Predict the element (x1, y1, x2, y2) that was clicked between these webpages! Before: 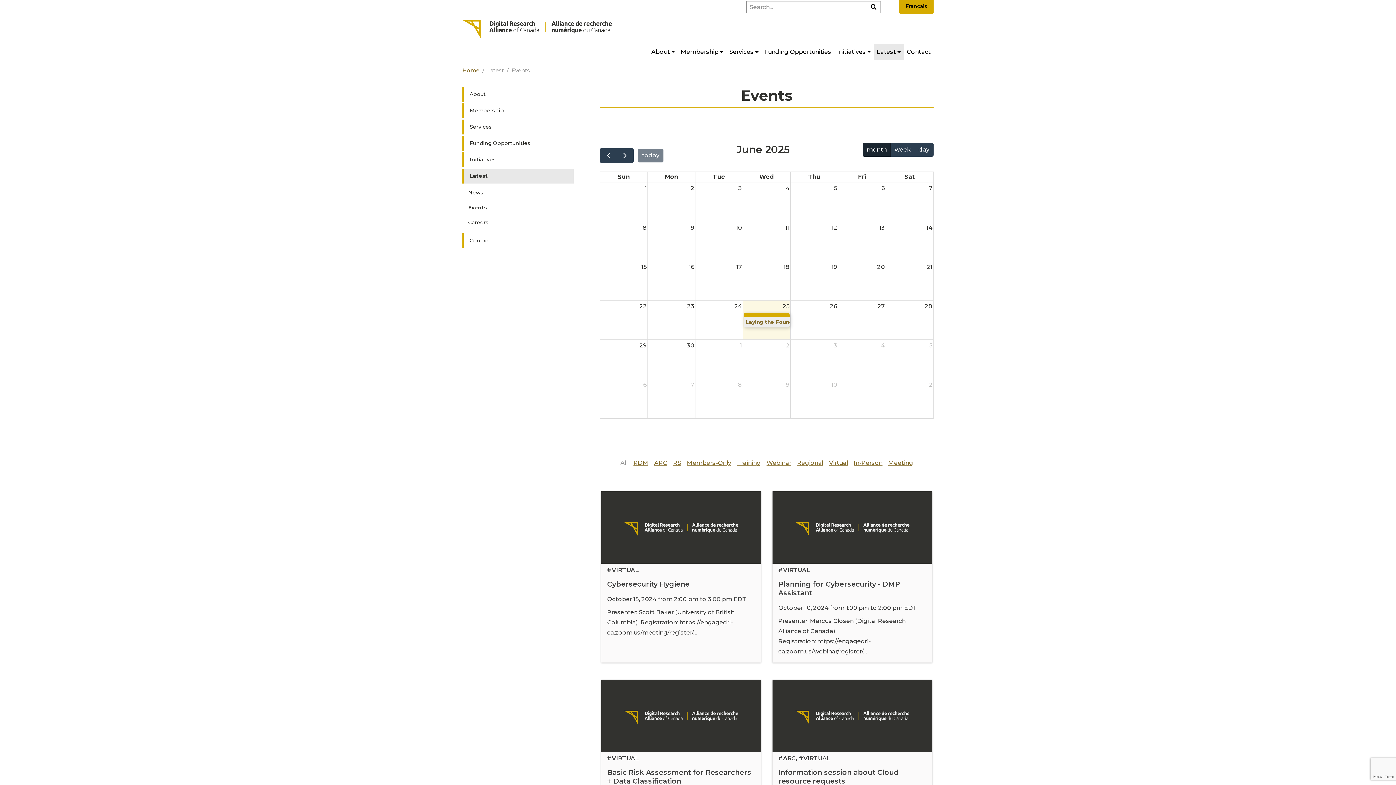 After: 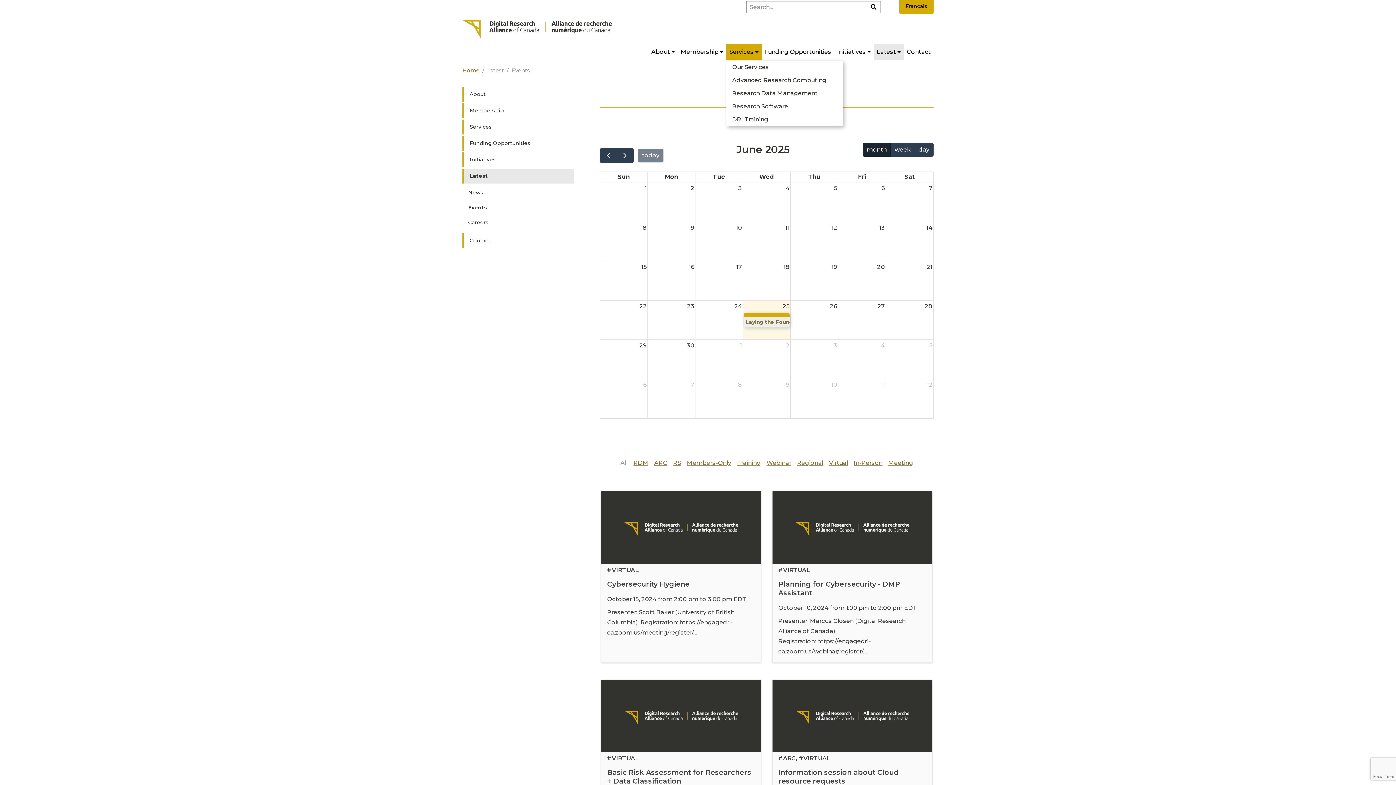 Action: bbox: (726, 44, 761, 60) label: Services